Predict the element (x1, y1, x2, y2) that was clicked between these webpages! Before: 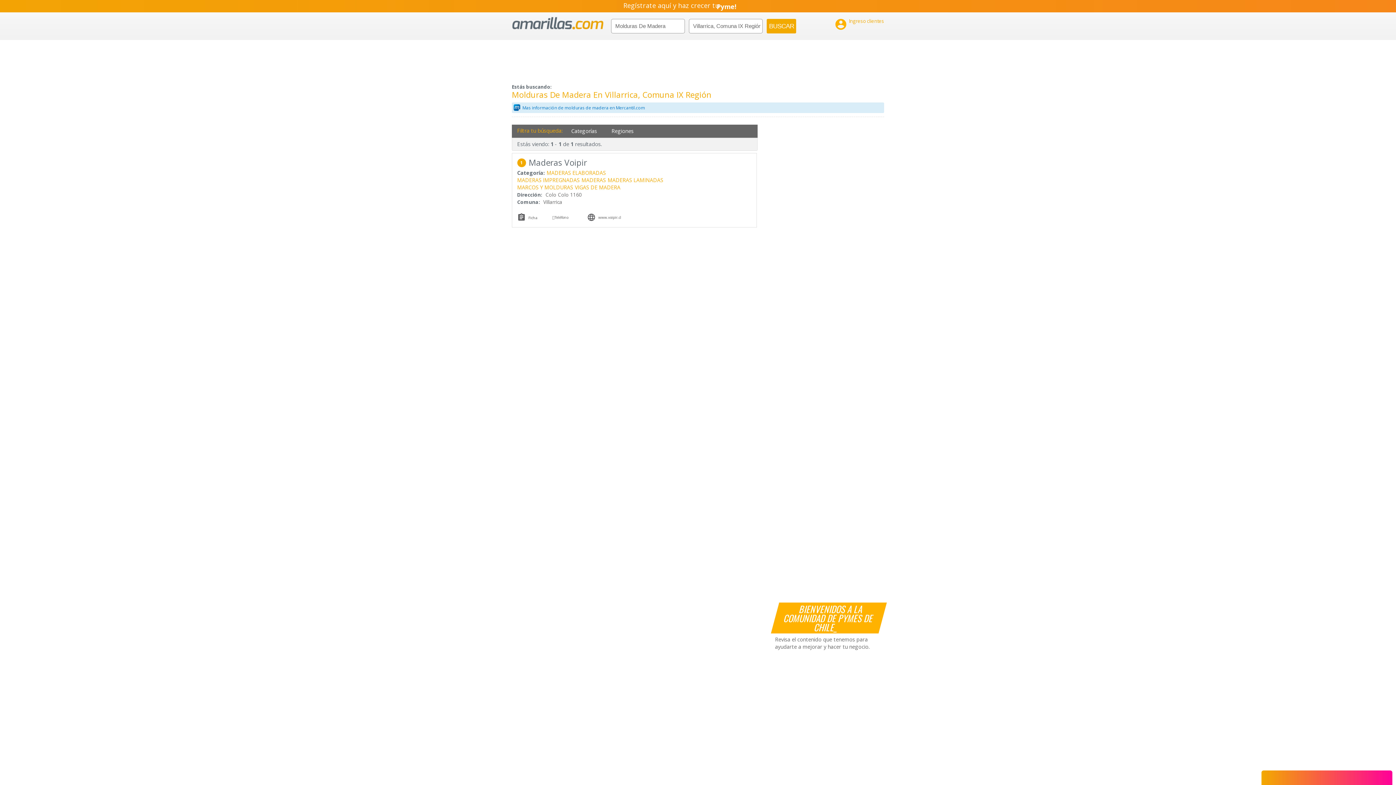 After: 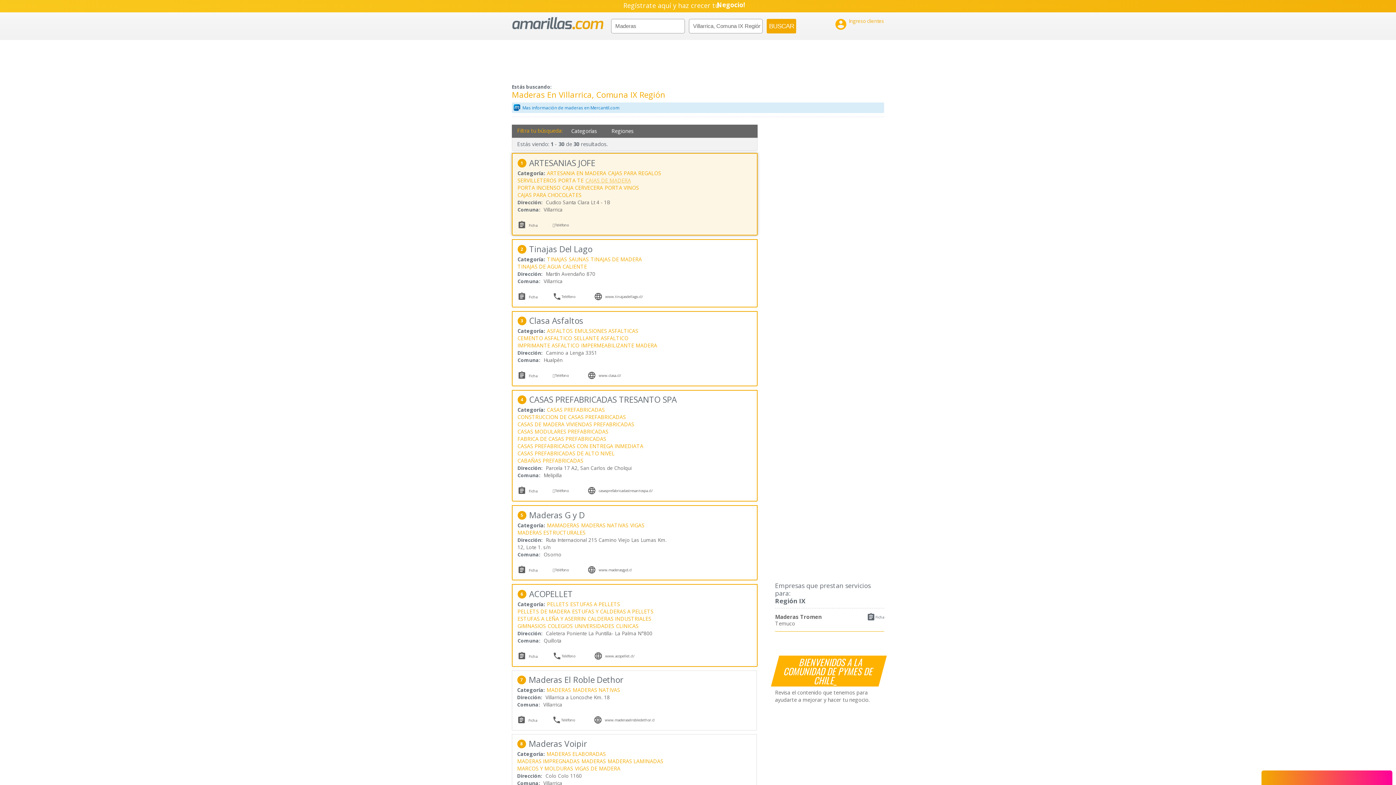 Action: label: MADERAS bbox: (581, 176, 607, 183)